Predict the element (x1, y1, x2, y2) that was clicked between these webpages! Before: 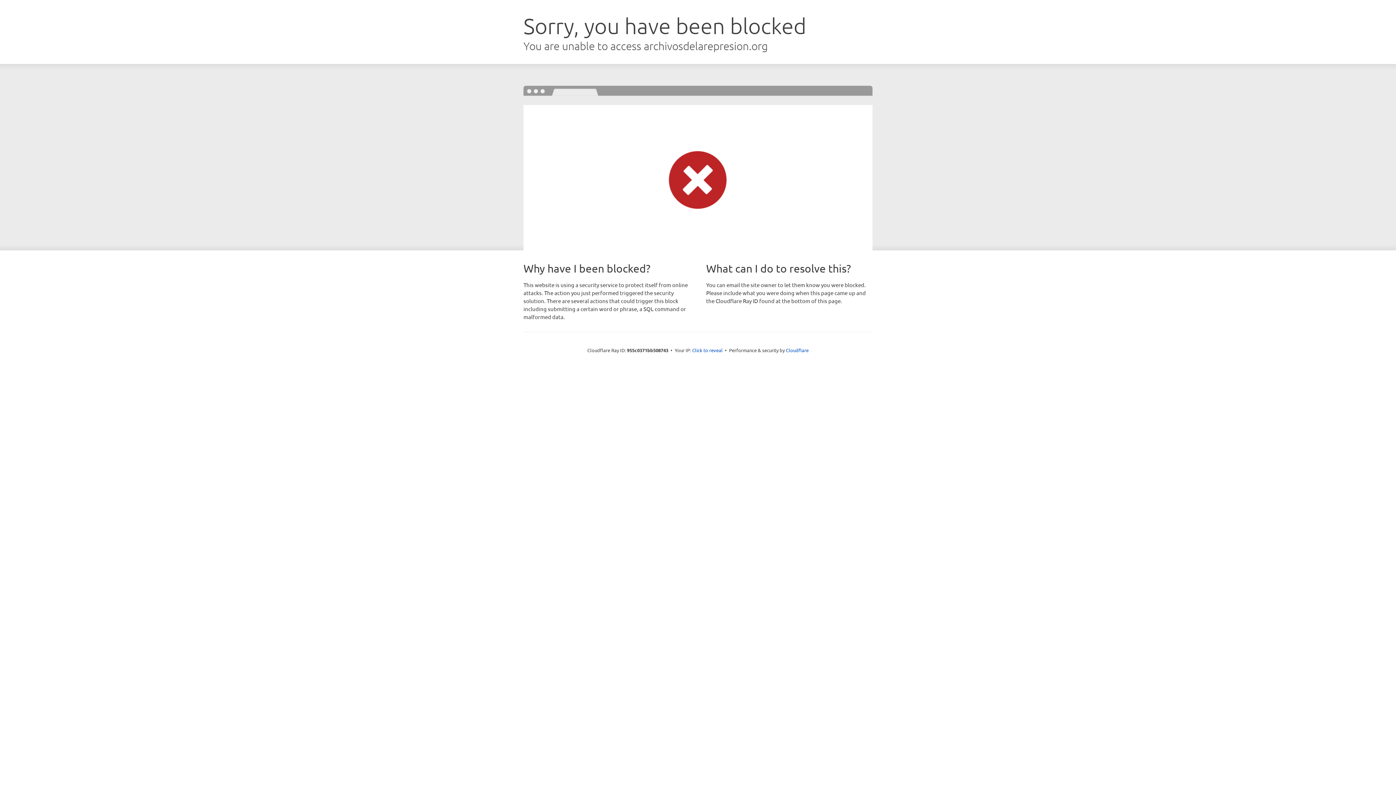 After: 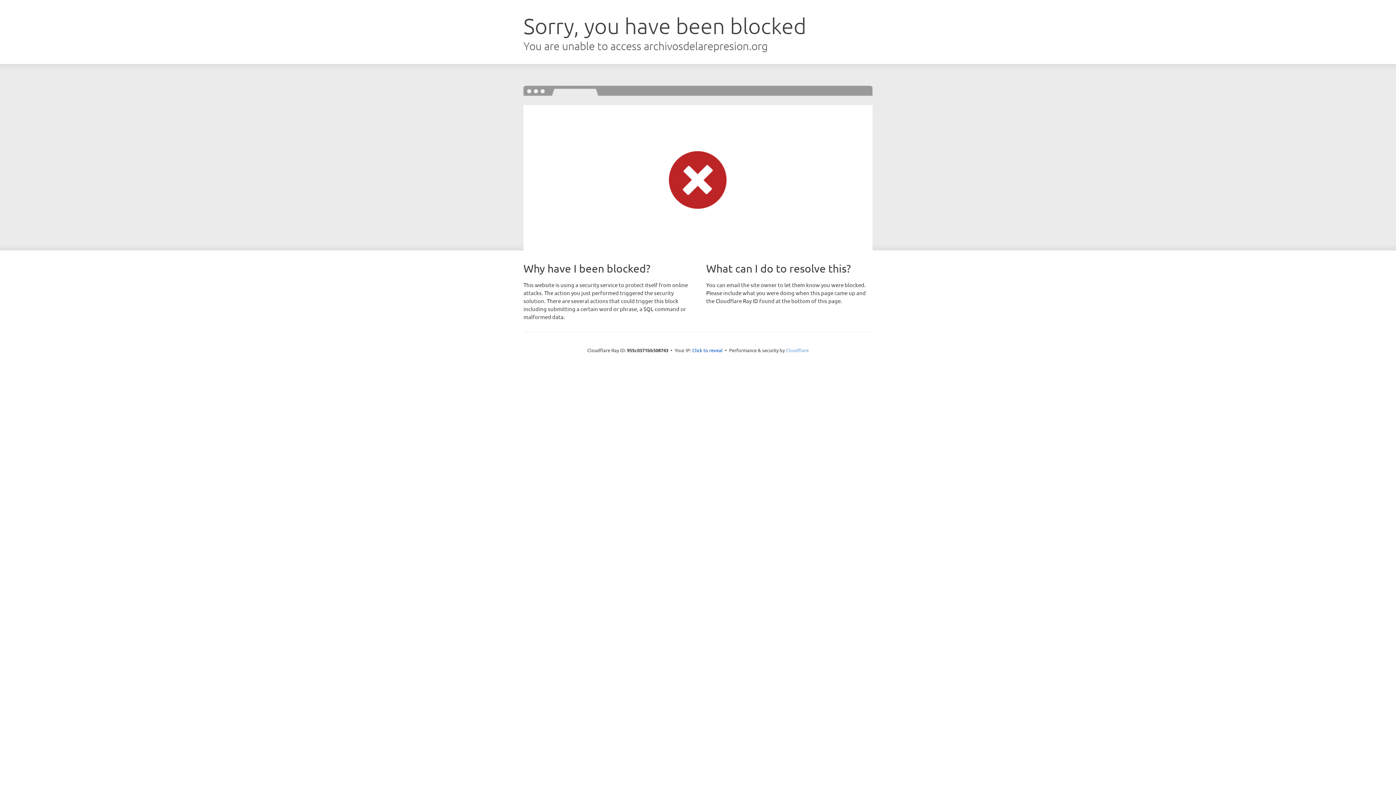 Action: label: Cloudflare bbox: (786, 347, 808, 353)